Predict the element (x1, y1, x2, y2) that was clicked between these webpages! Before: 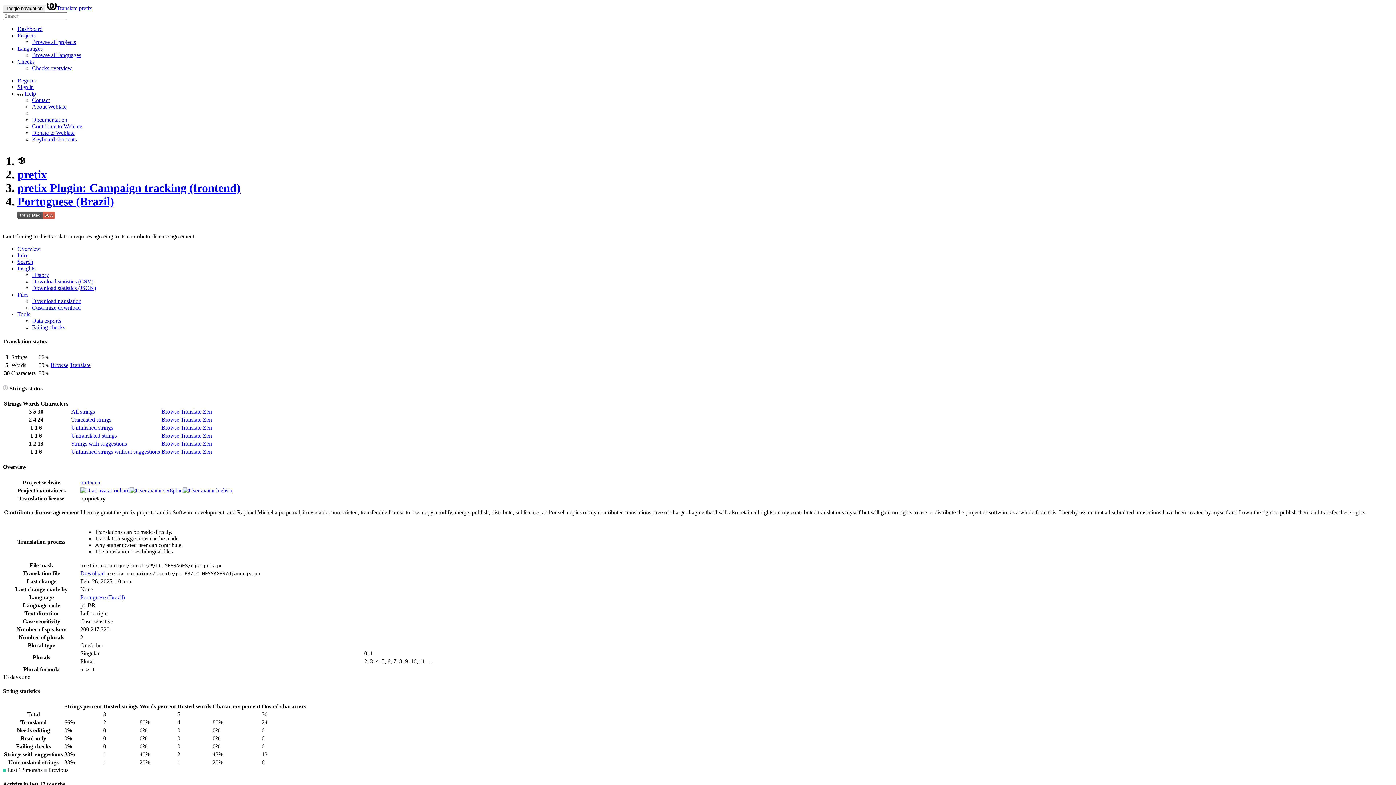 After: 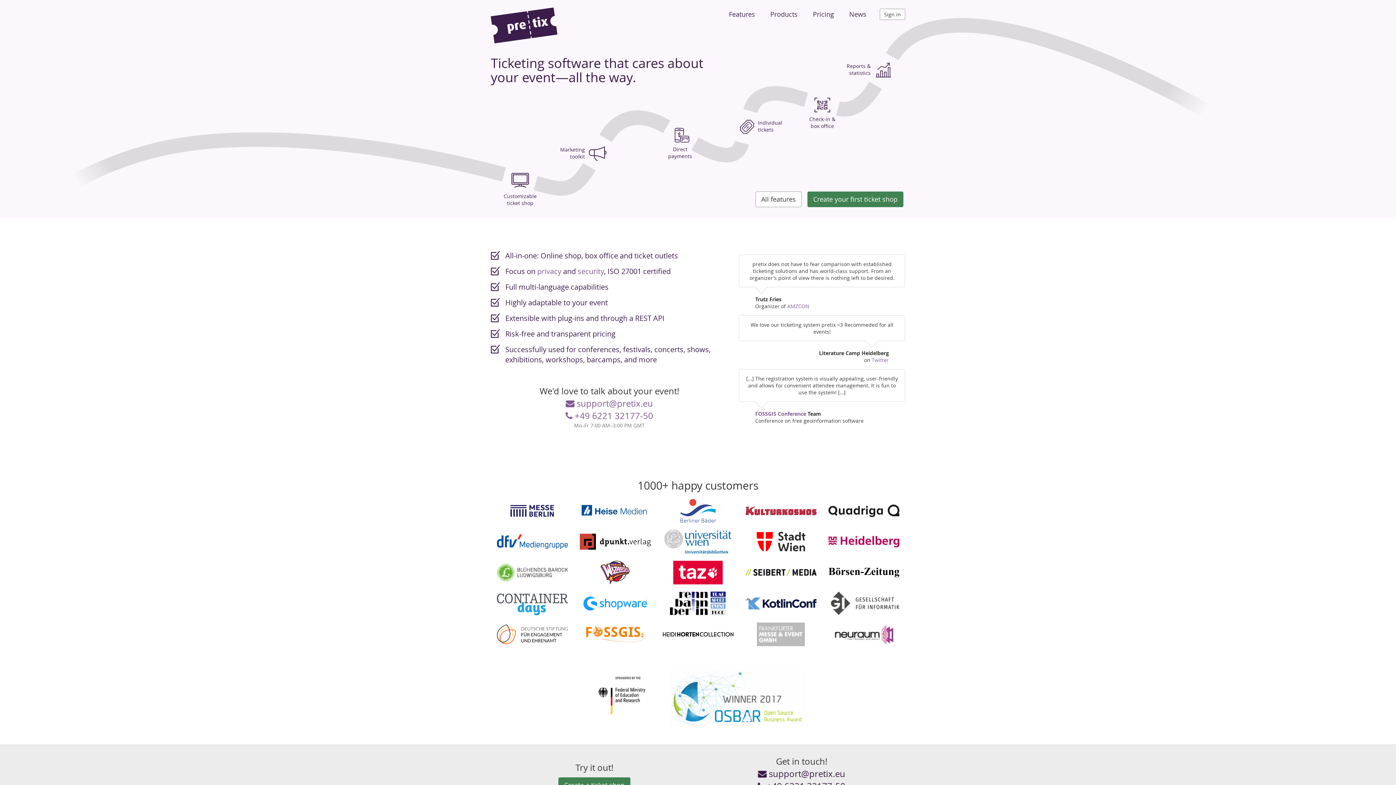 Action: label: pretix.eu bbox: (80, 479, 100, 485)